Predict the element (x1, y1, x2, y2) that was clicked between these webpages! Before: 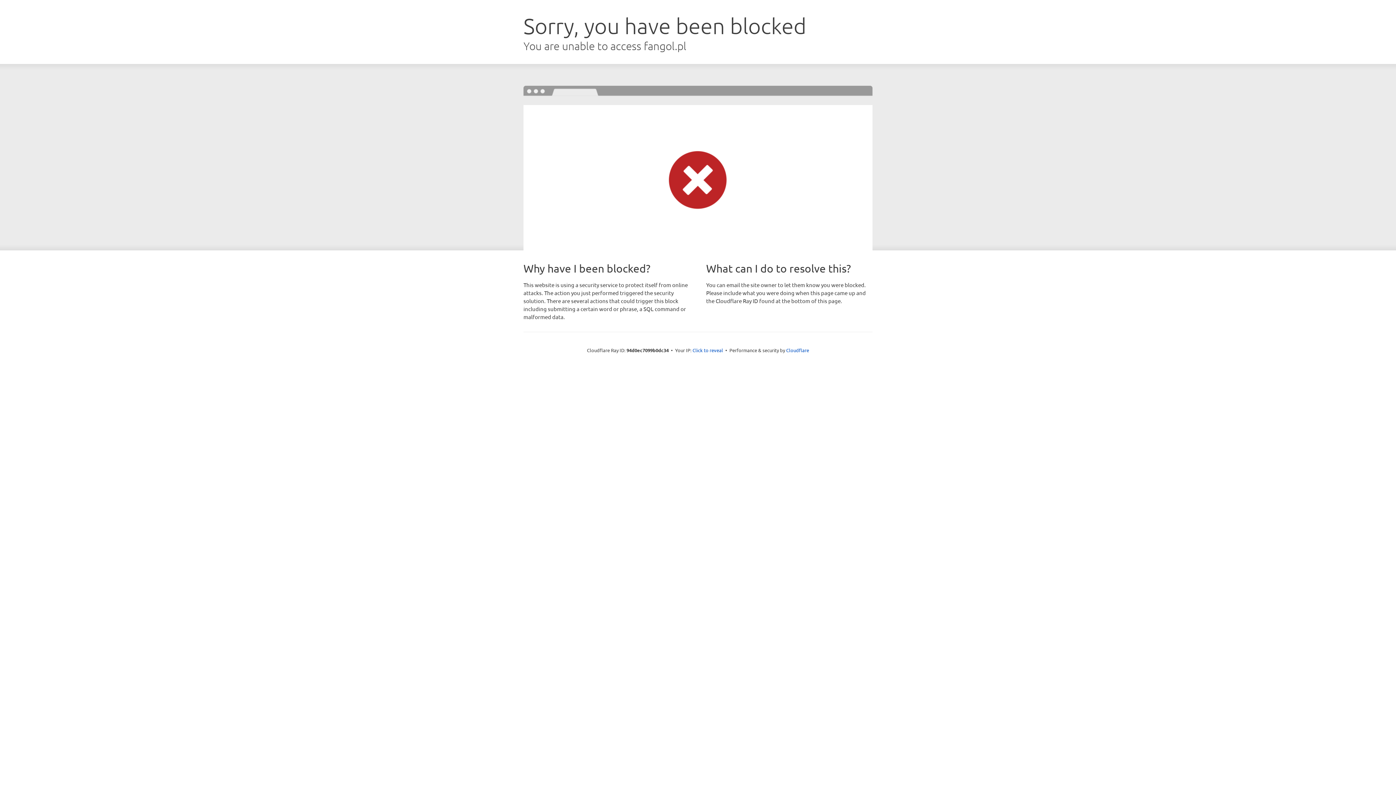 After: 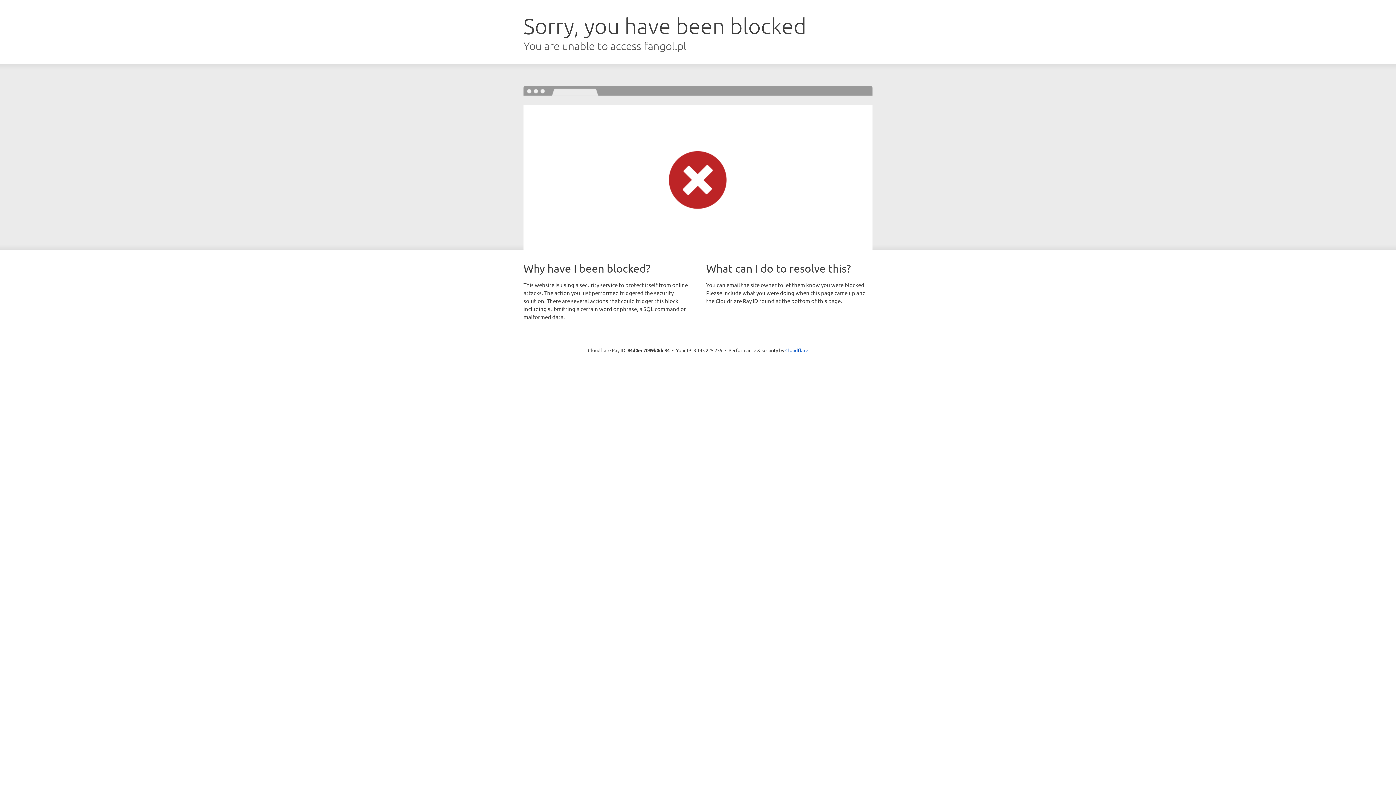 Action: bbox: (692, 346, 723, 353) label: Click to reveal